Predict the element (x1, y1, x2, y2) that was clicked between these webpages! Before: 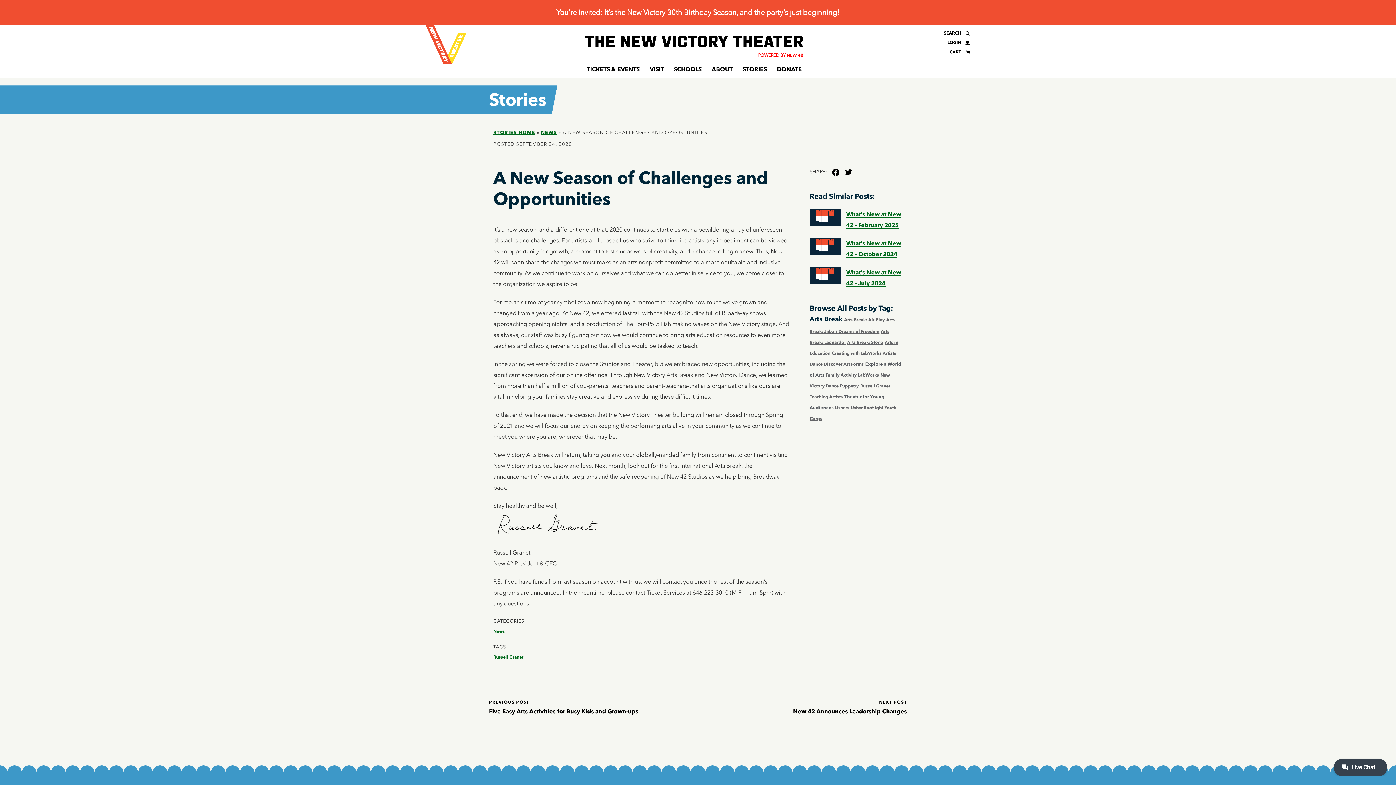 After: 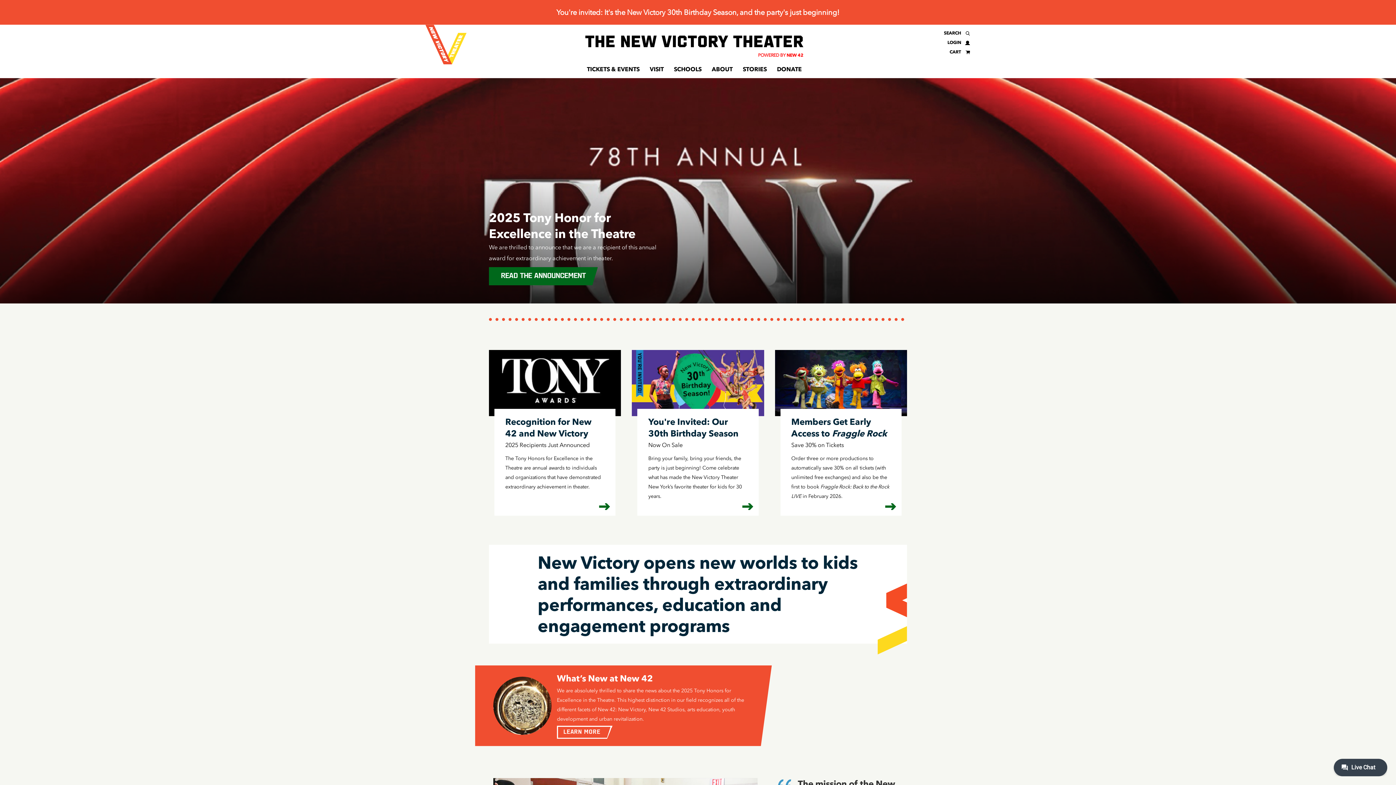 Action: bbox: (425, 24, 472, 68)